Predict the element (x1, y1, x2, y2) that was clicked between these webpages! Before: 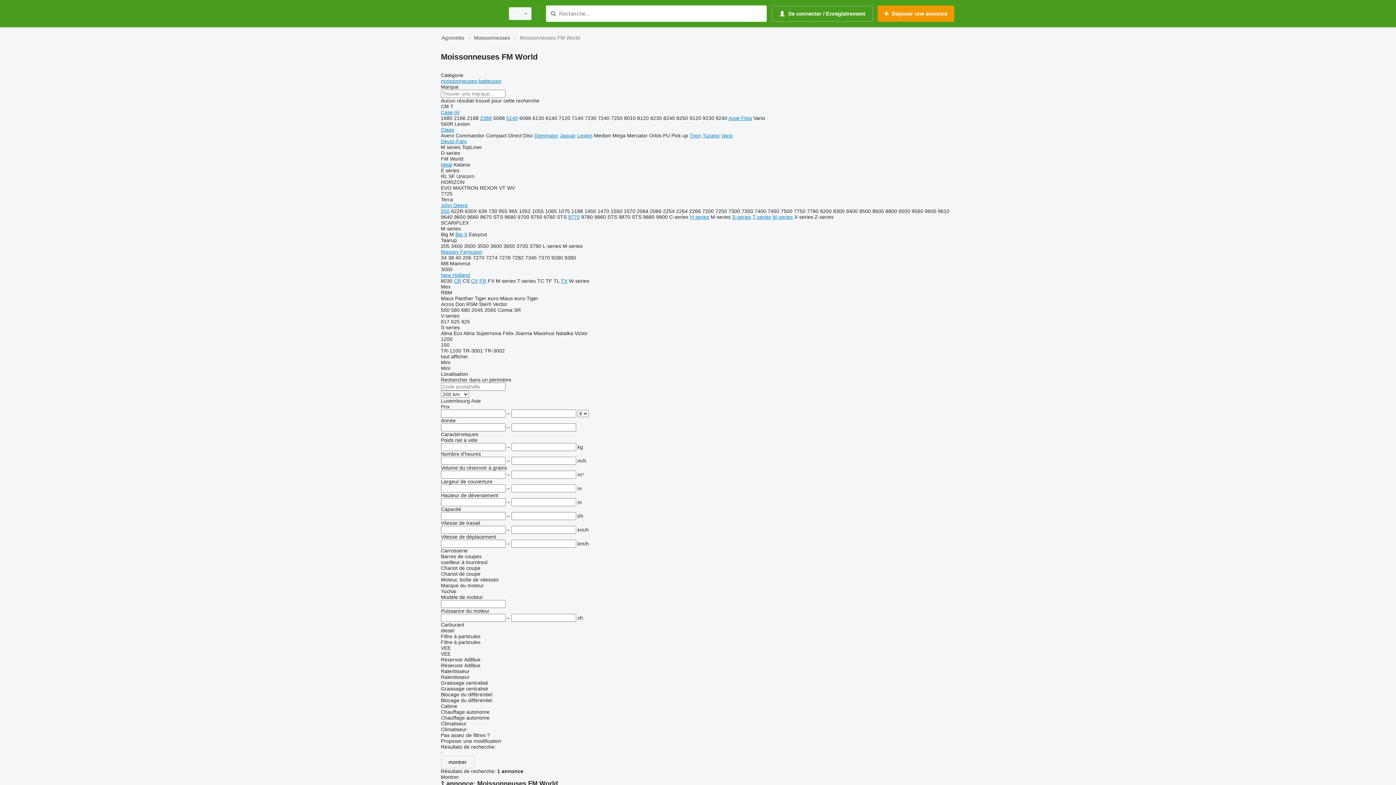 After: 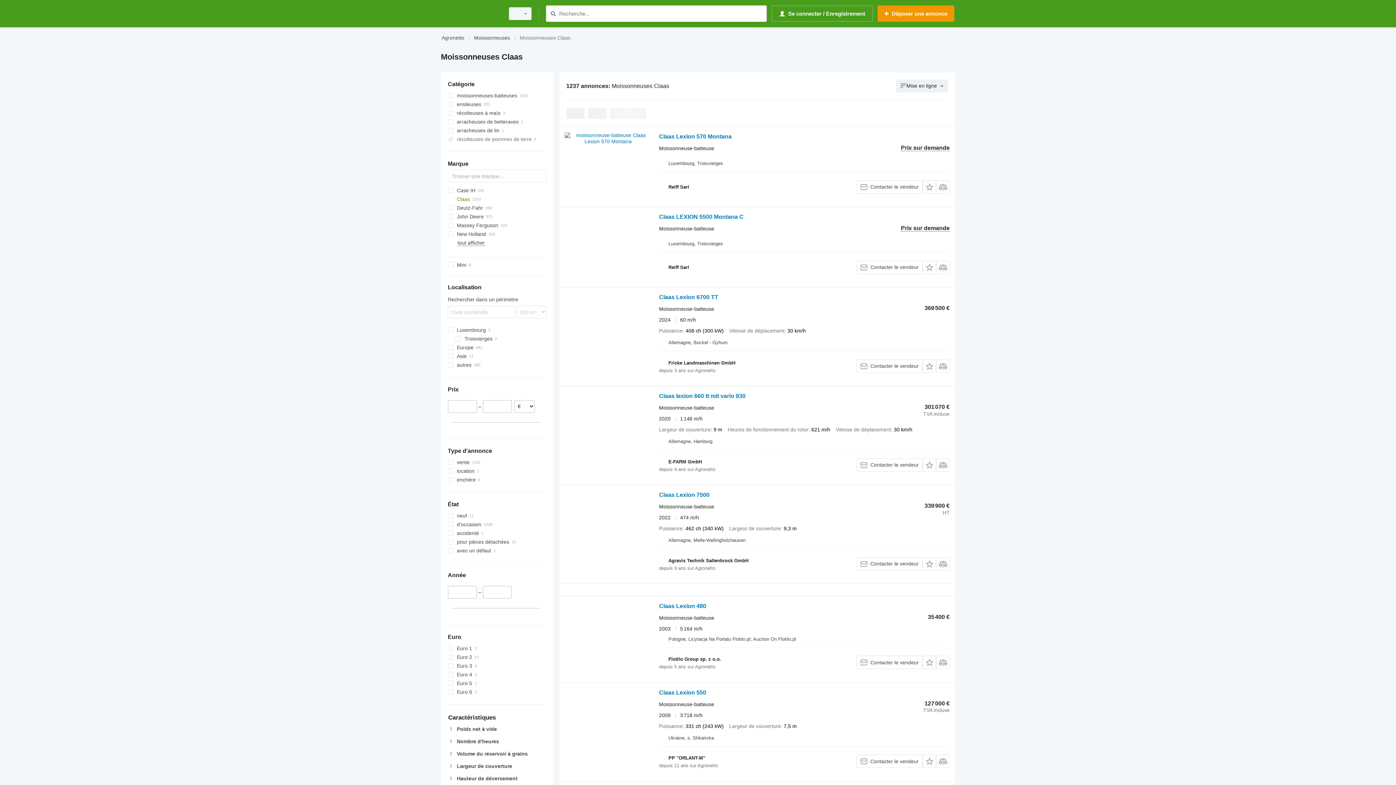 Action: bbox: (441, 126, 454, 132) label: Claas